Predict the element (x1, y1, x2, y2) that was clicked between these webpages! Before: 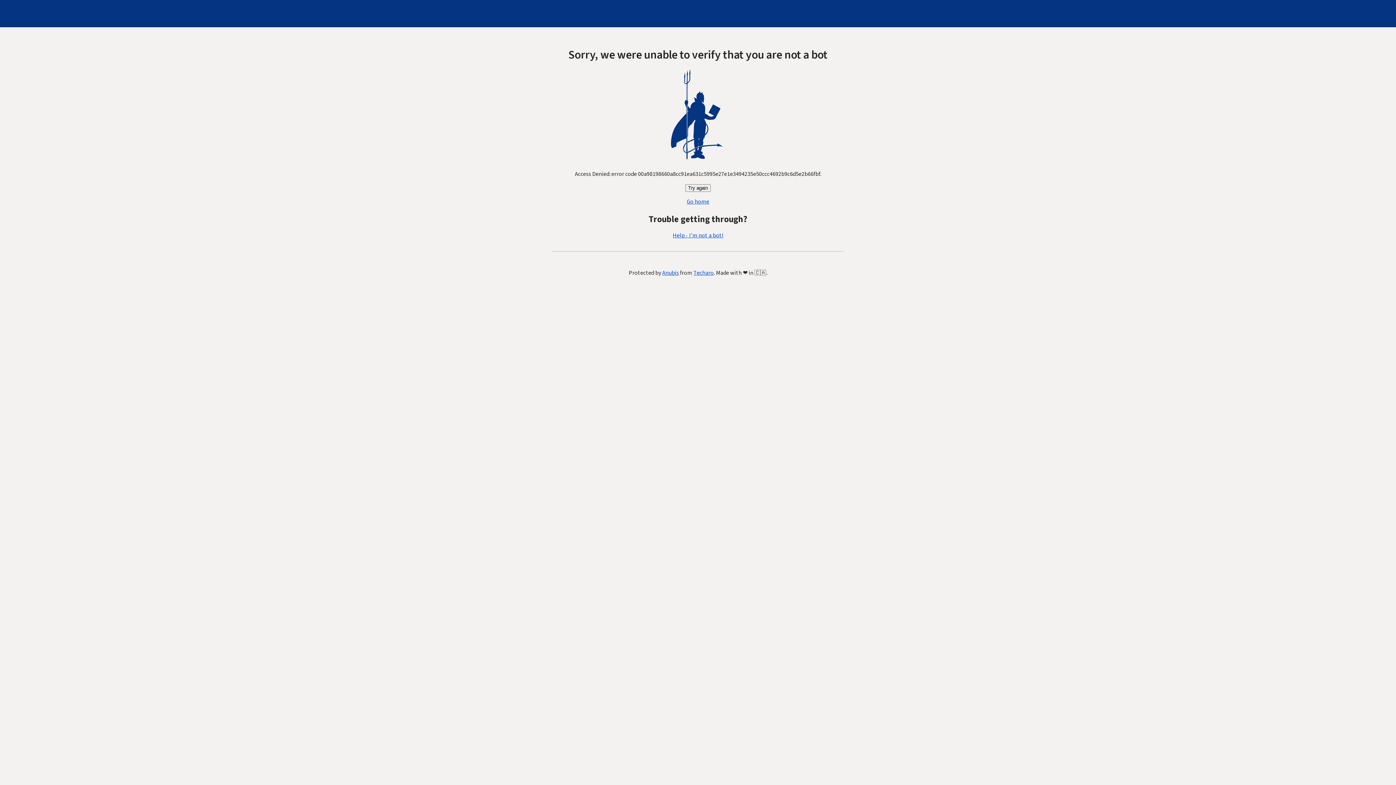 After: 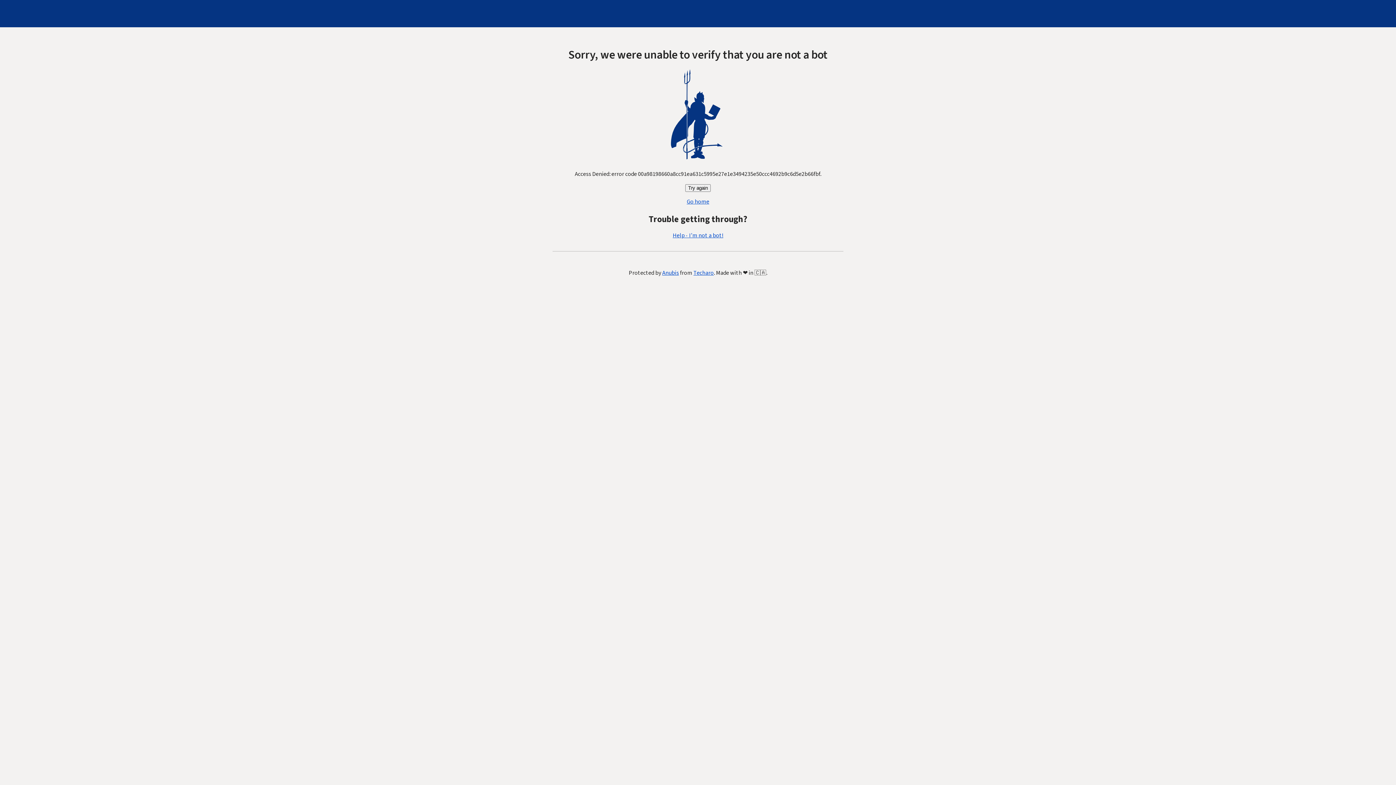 Action: label: Help - I'm not a bot! bbox: (672, 231, 723, 239)